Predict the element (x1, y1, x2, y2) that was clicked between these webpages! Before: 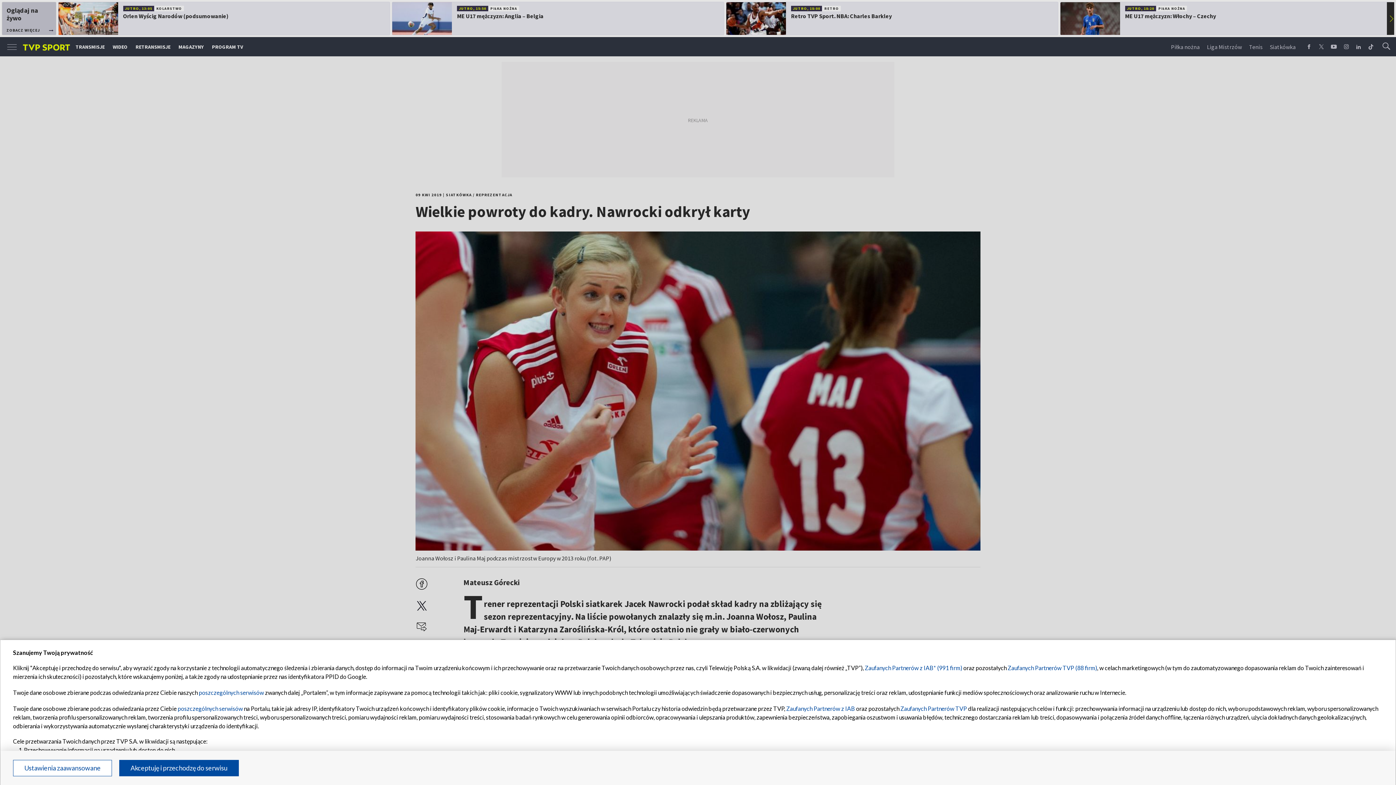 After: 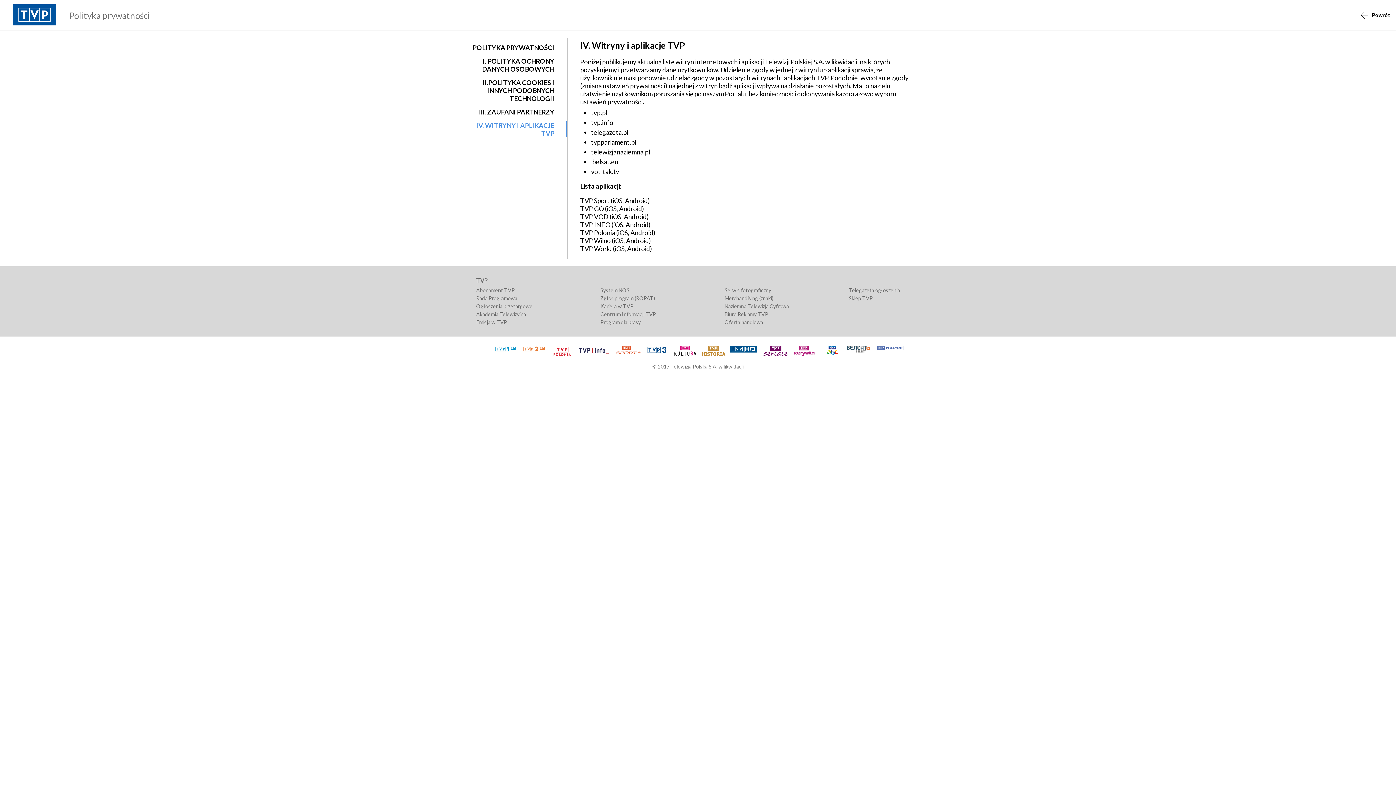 Action: label: poszczególnych serwisów bbox: (198, 689, 264, 696)